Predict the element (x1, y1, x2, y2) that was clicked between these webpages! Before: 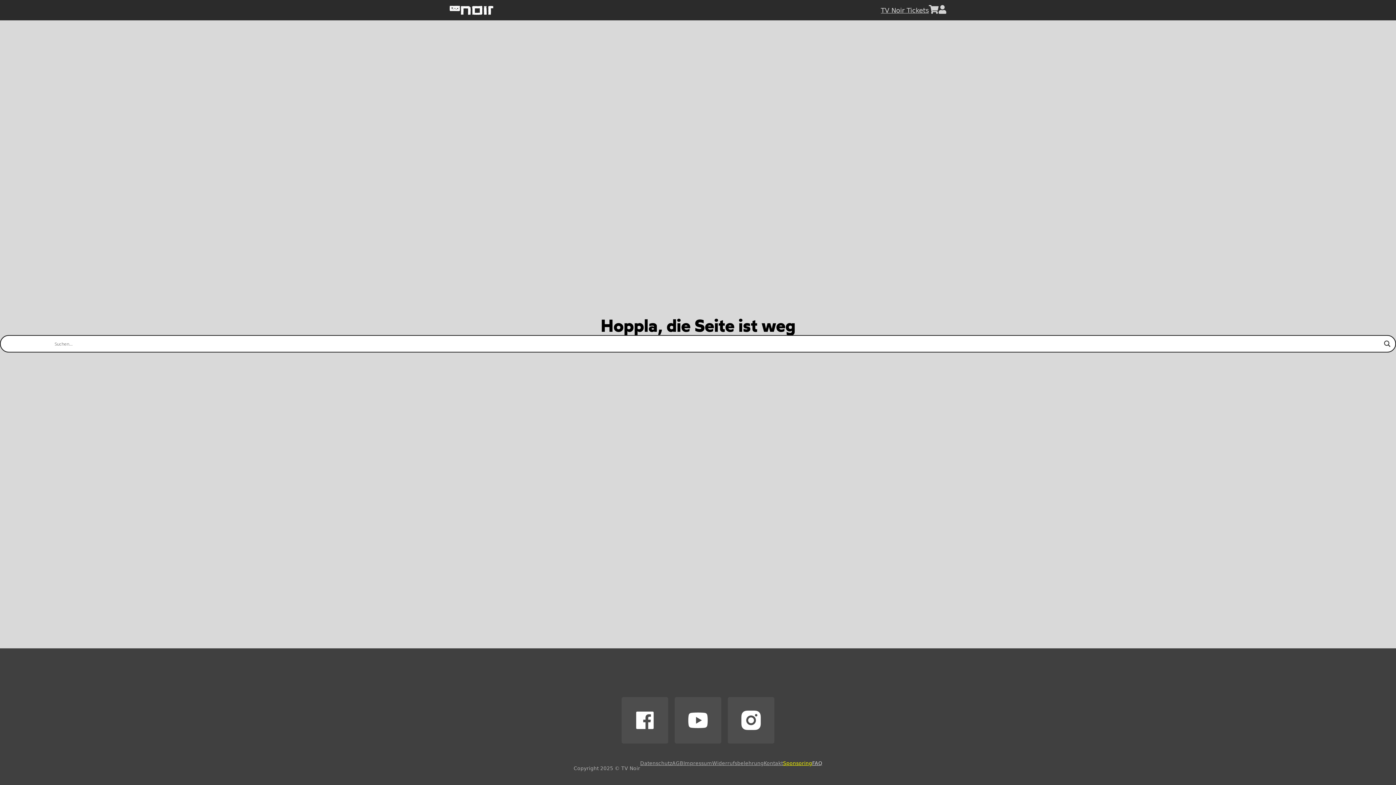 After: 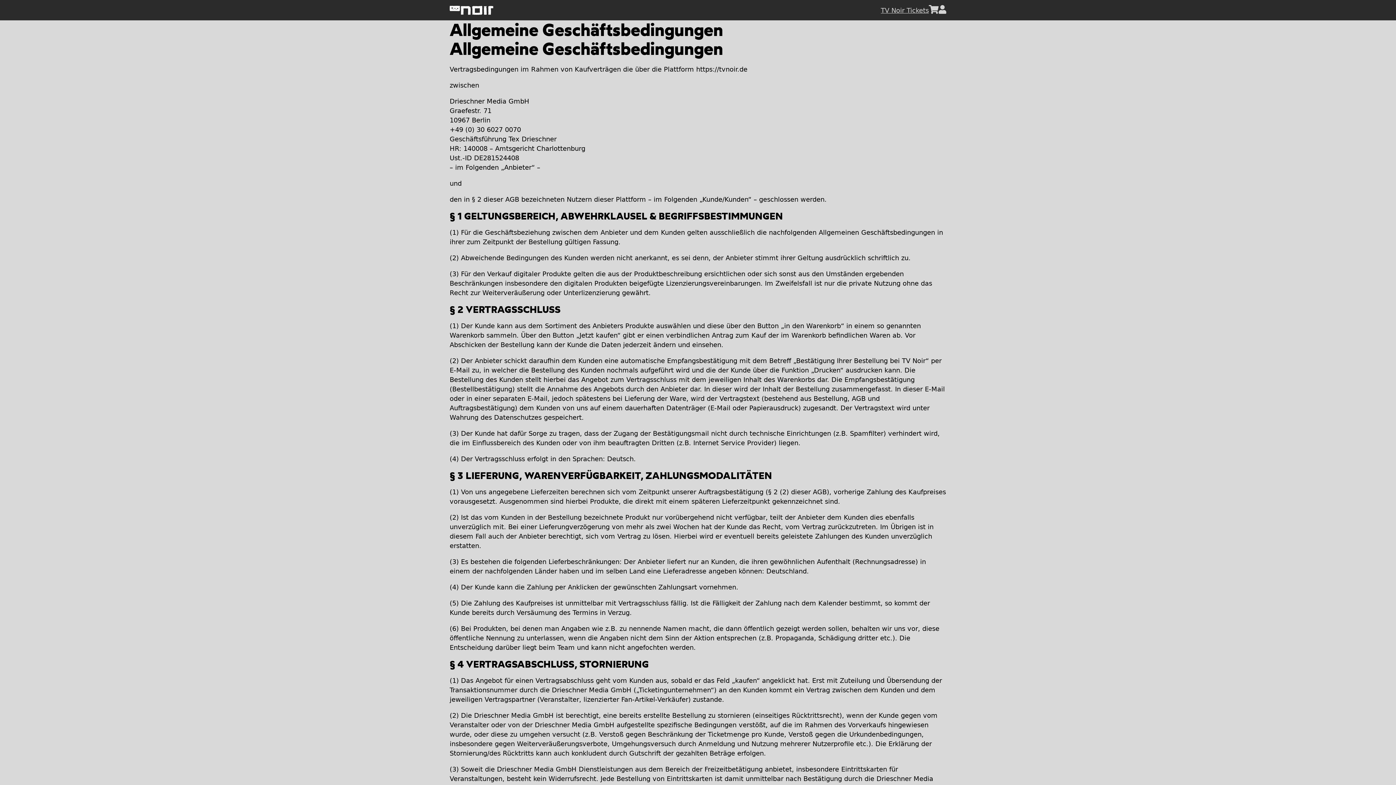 Action: label: AGB bbox: (672, 759, 683, 767)